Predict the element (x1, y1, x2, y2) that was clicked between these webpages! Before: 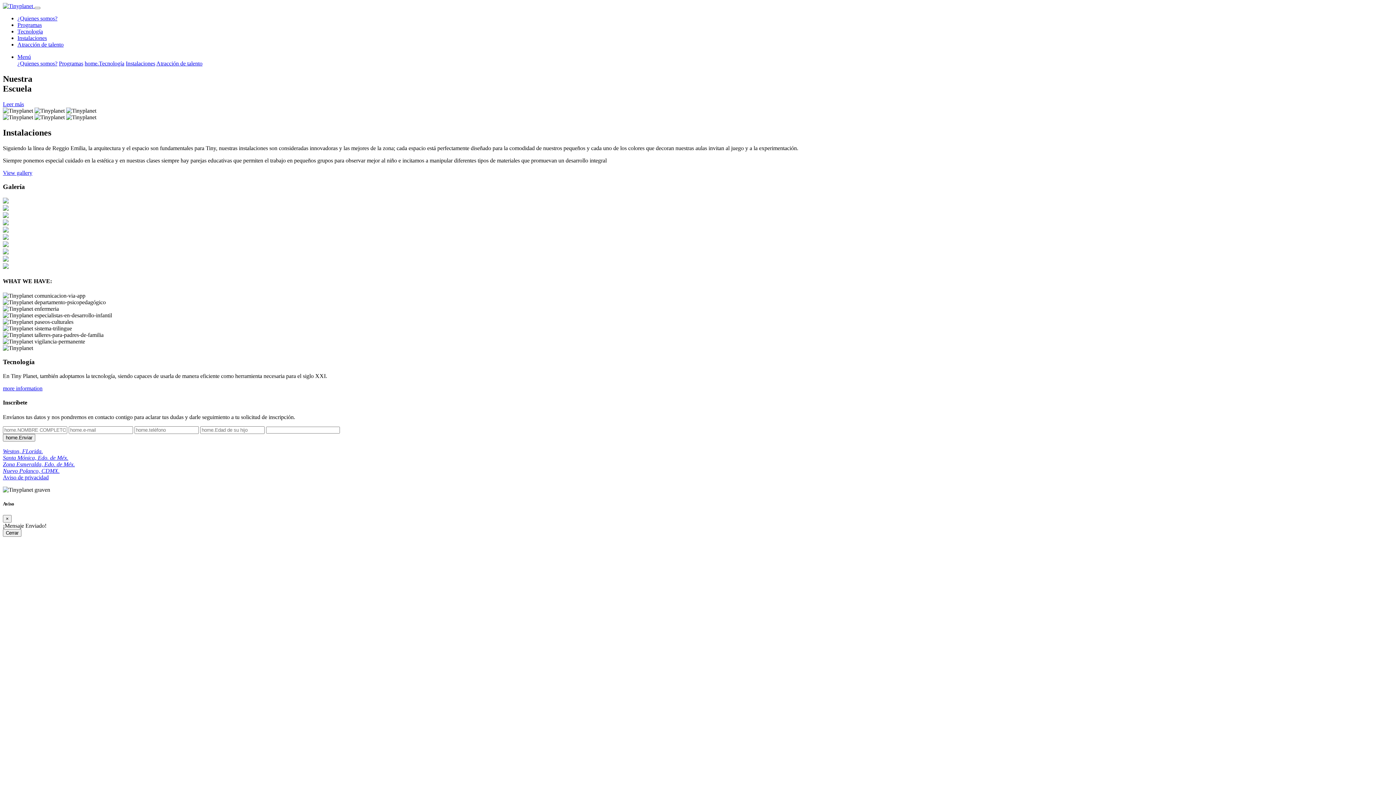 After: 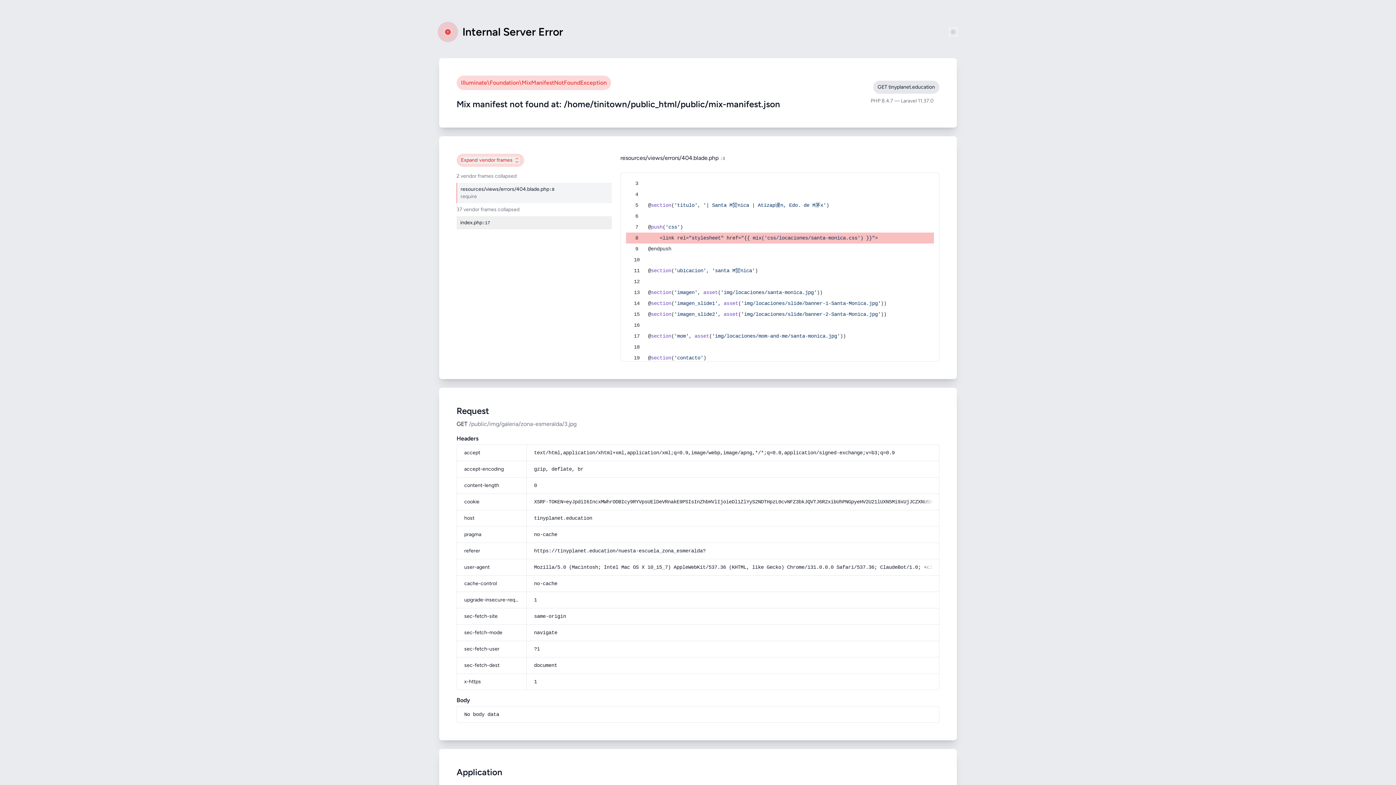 Action: bbox: (2, 213, 8, 219)